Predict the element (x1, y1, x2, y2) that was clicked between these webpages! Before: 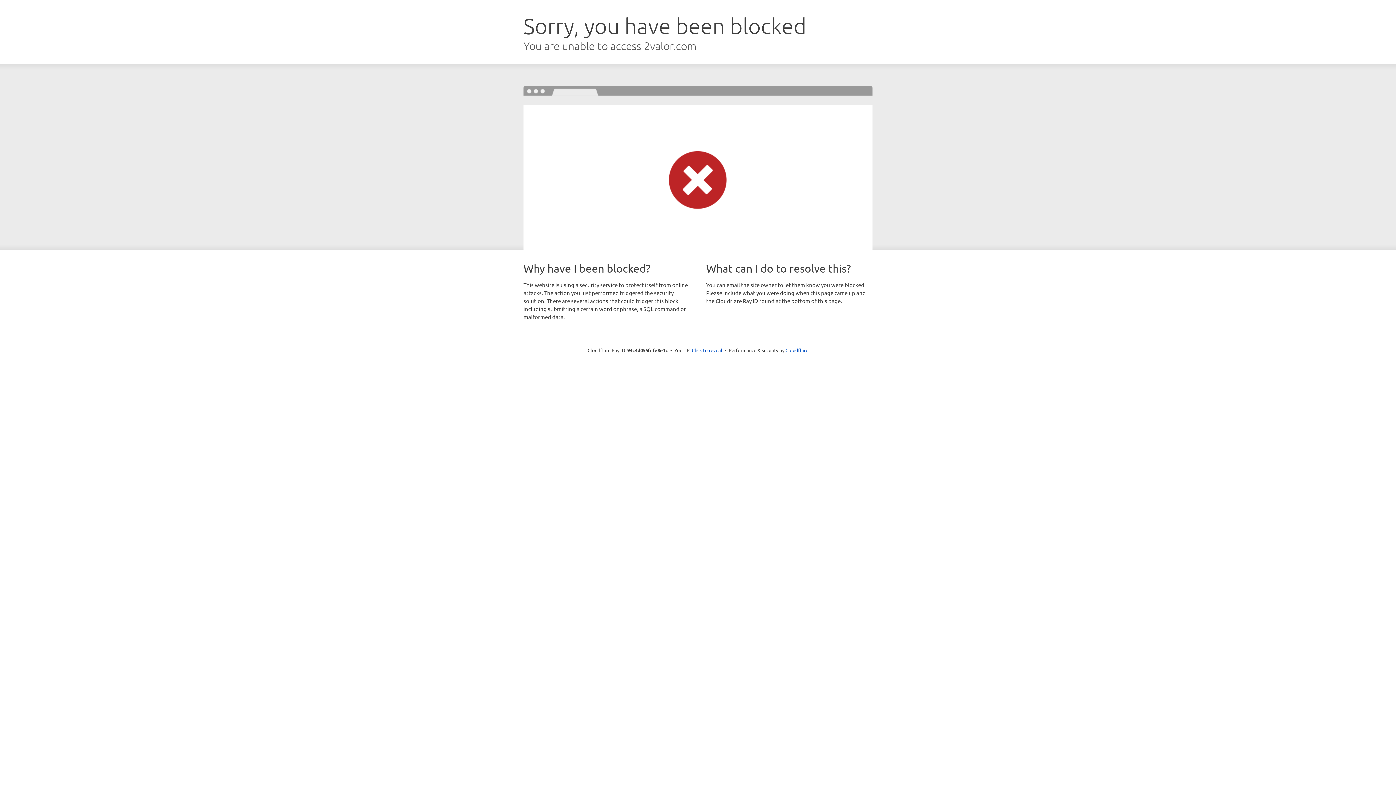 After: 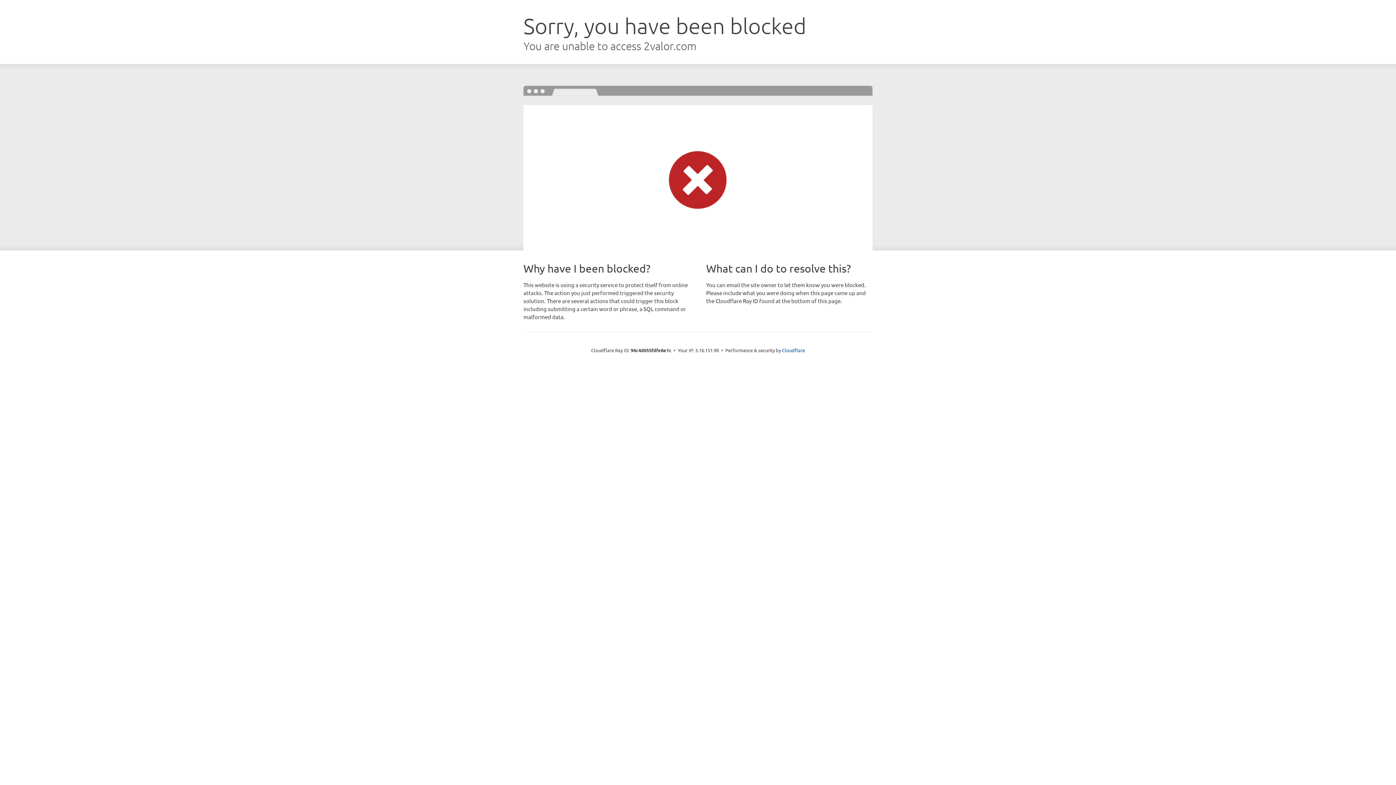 Action: bbox: (692, 346, 722, 353) label: Click to reveal